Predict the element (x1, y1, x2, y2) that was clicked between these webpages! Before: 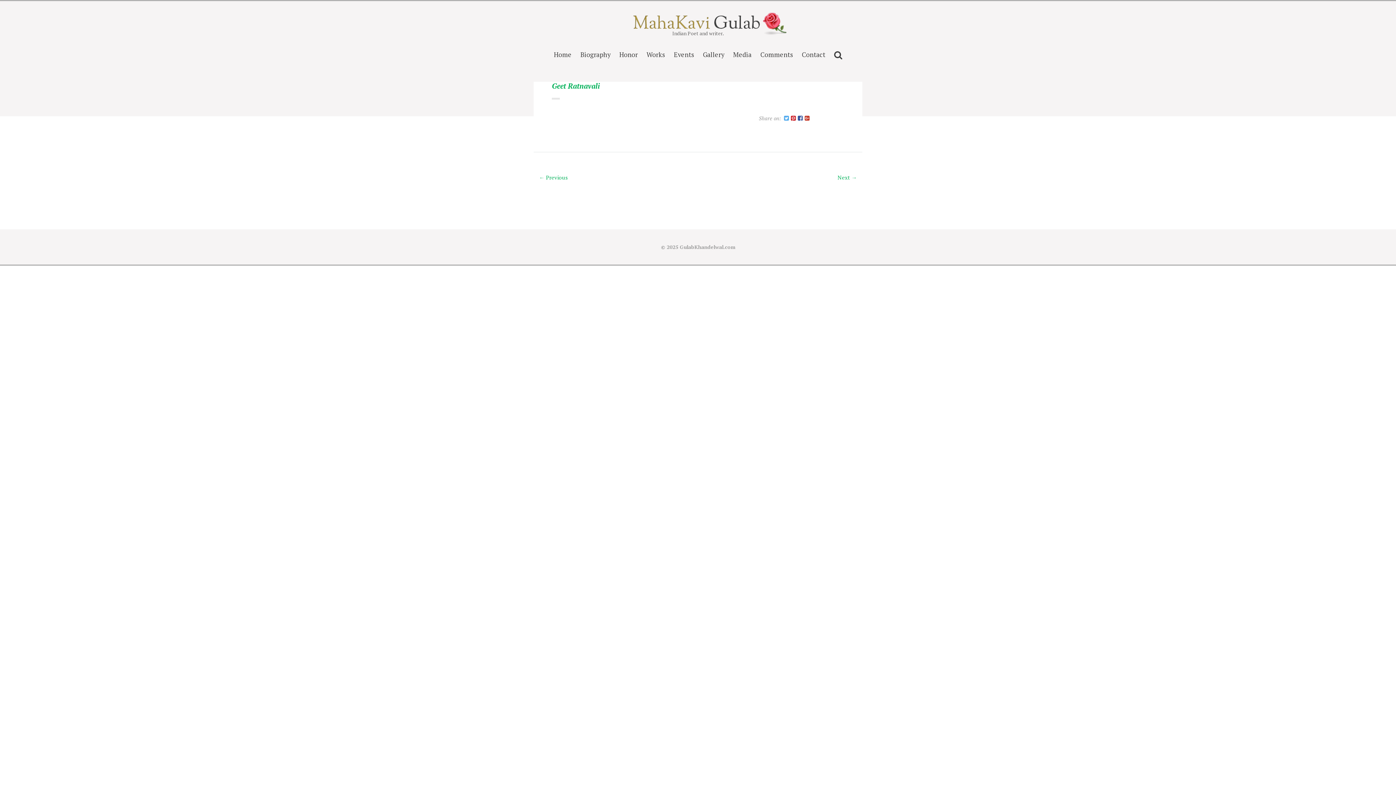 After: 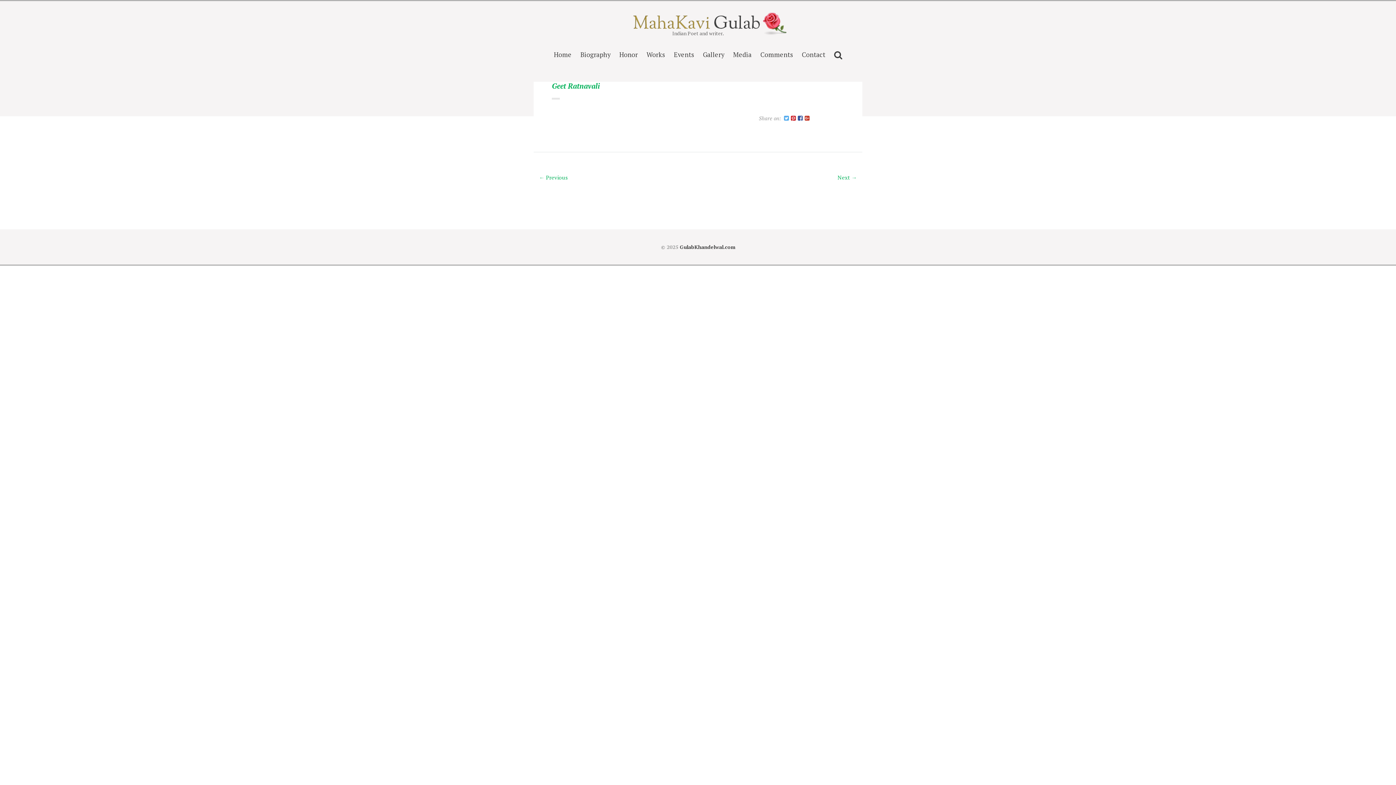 Action: label: GulabKhandelwal.com bbox: (680, 243, 735, 250)